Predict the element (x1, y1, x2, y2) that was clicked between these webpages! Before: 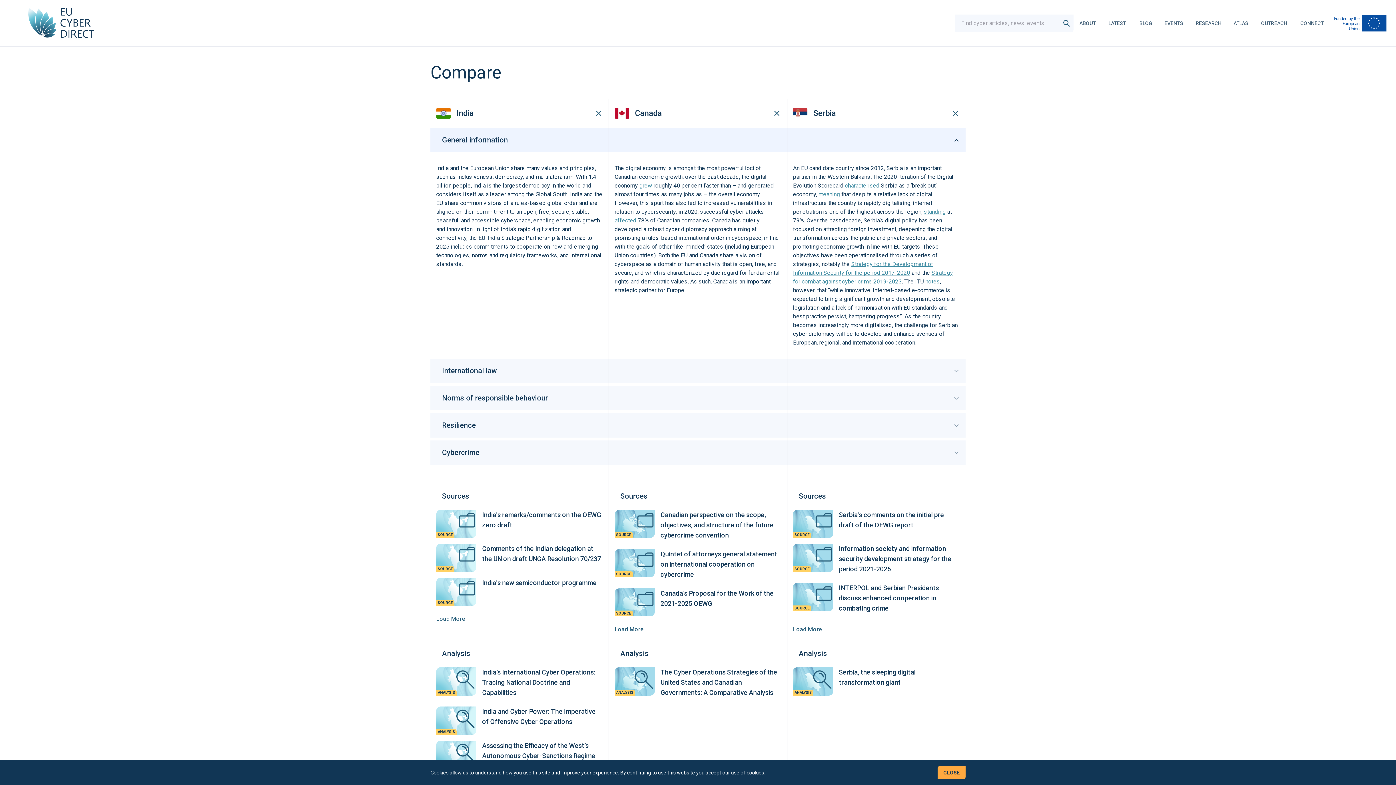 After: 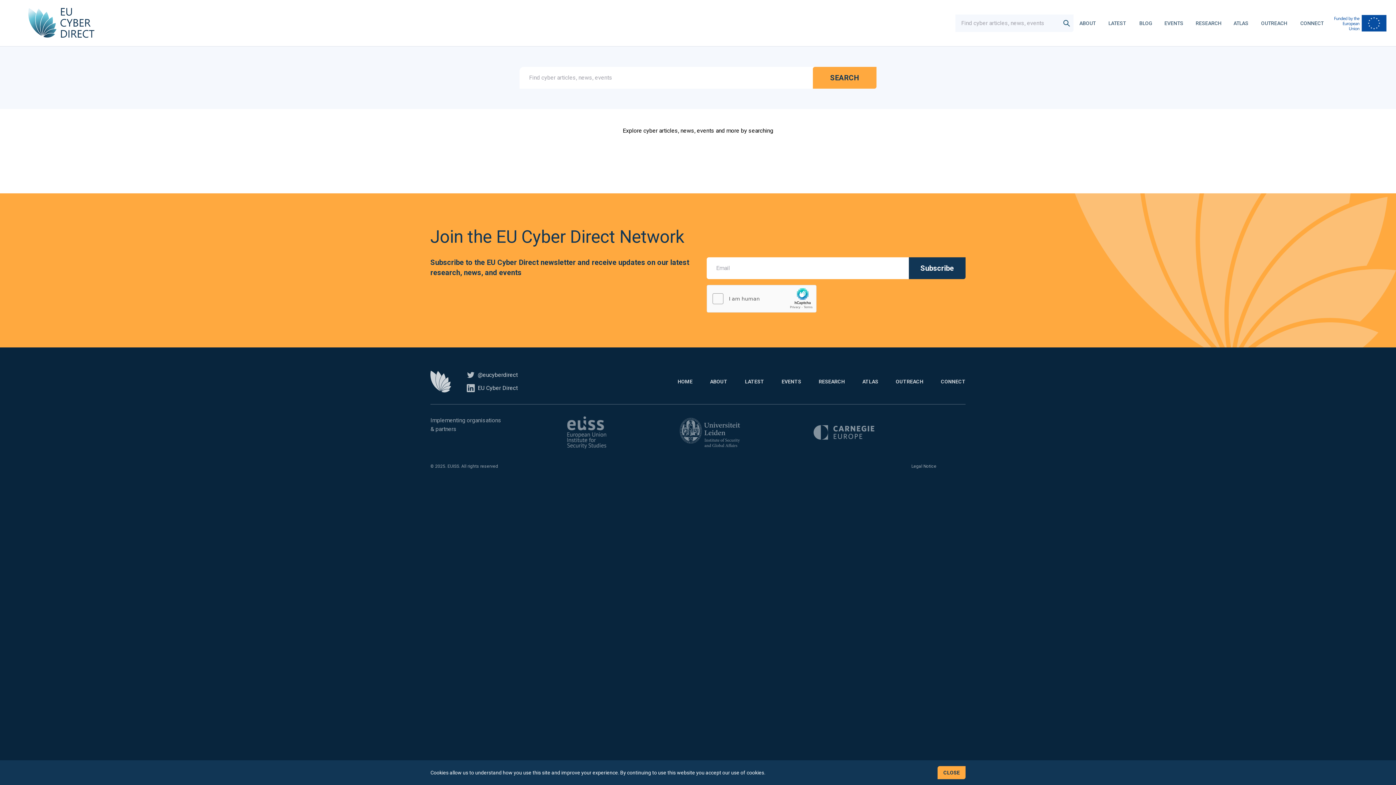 Action: bbox: (1060, 19, 1073, 27)